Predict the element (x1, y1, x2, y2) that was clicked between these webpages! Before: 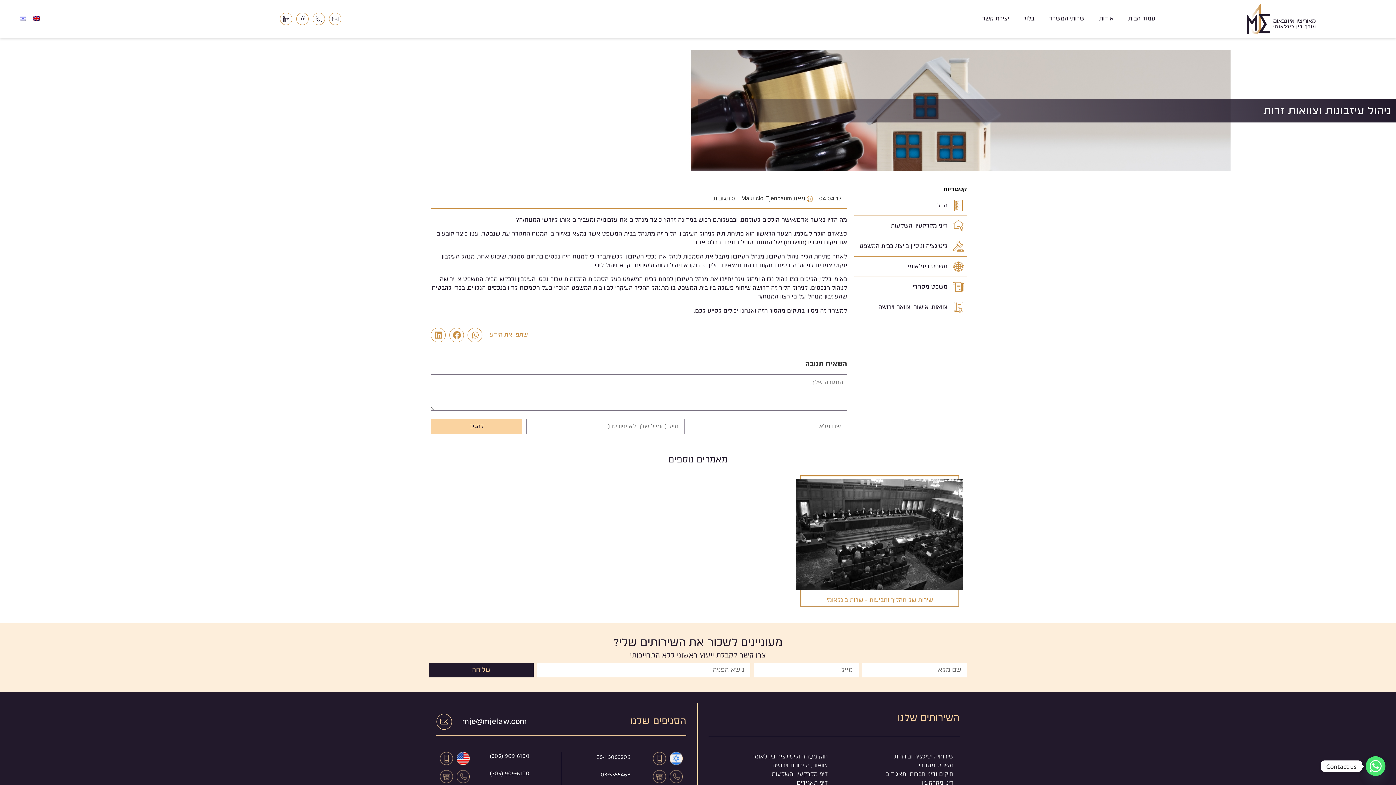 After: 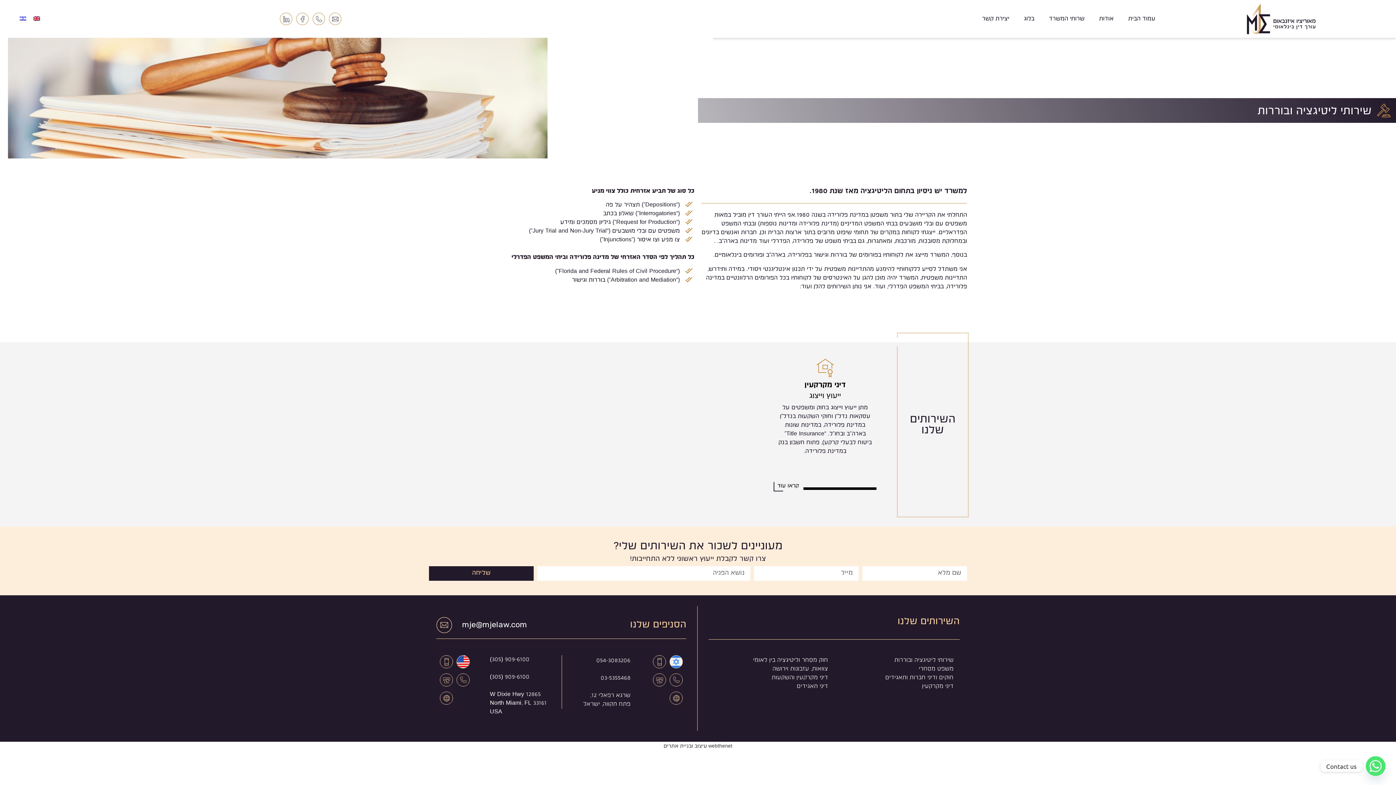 Action: label: שירותי ליטיגציה ובוררות bbox: (838, 753, 953, 761)